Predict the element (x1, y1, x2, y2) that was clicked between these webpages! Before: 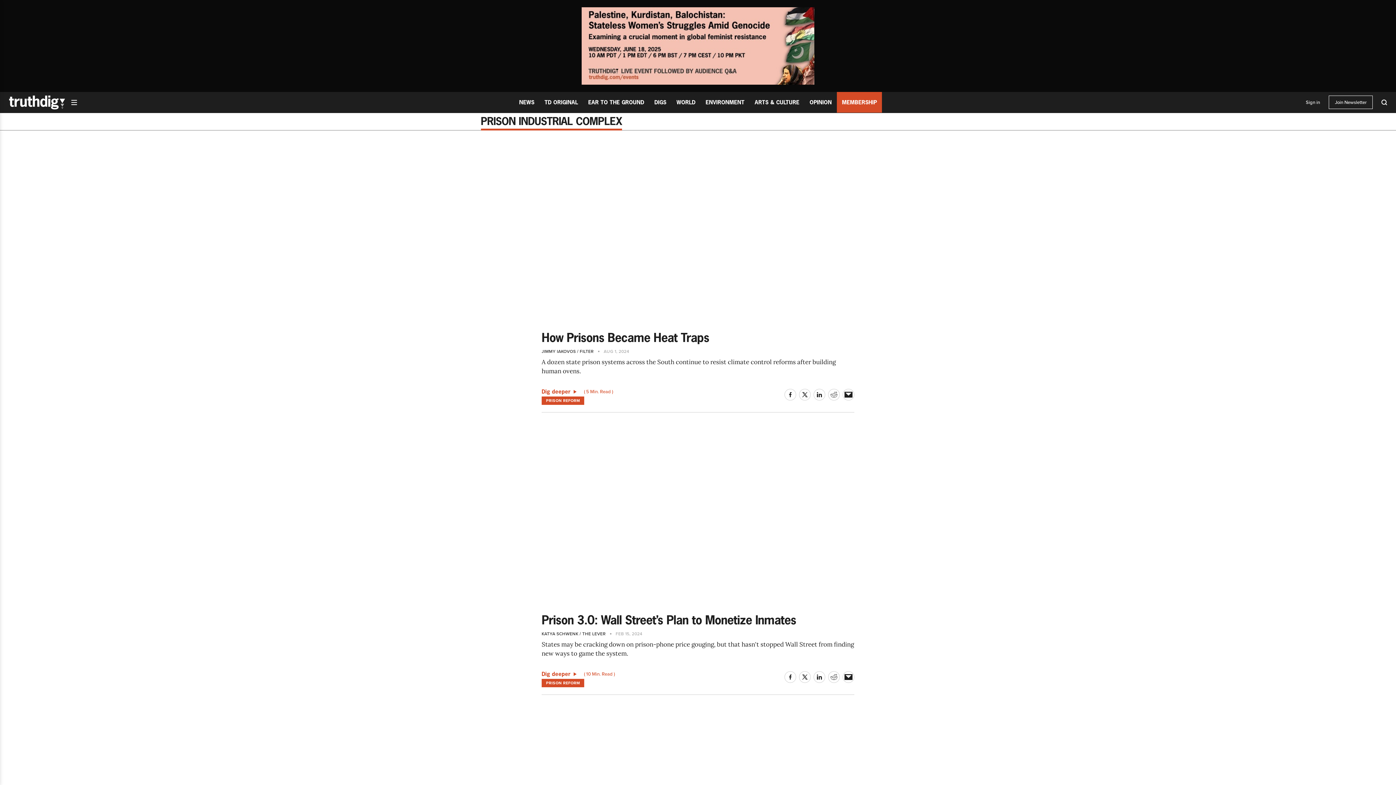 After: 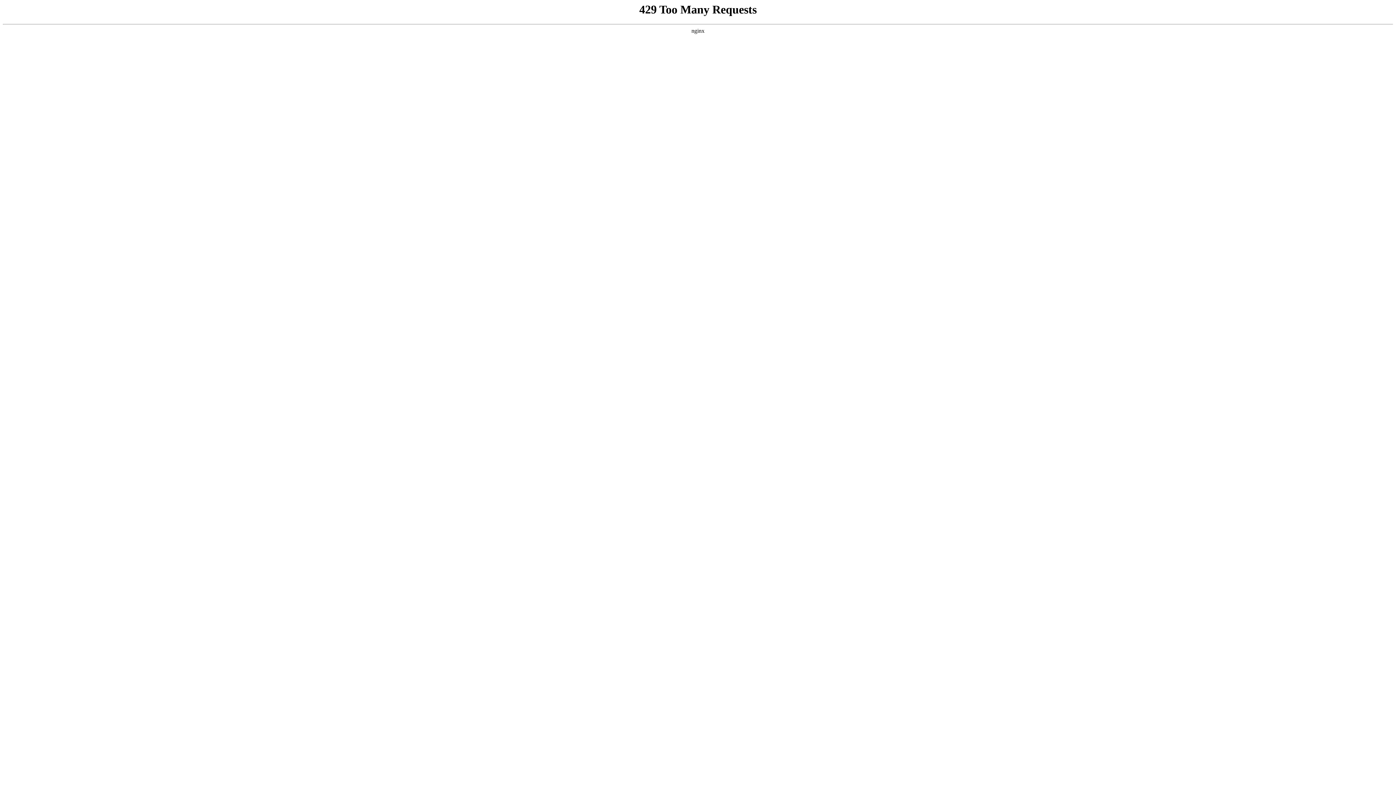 Action: bbox: (541, 396, 584, 405) label: PRISON REFORM